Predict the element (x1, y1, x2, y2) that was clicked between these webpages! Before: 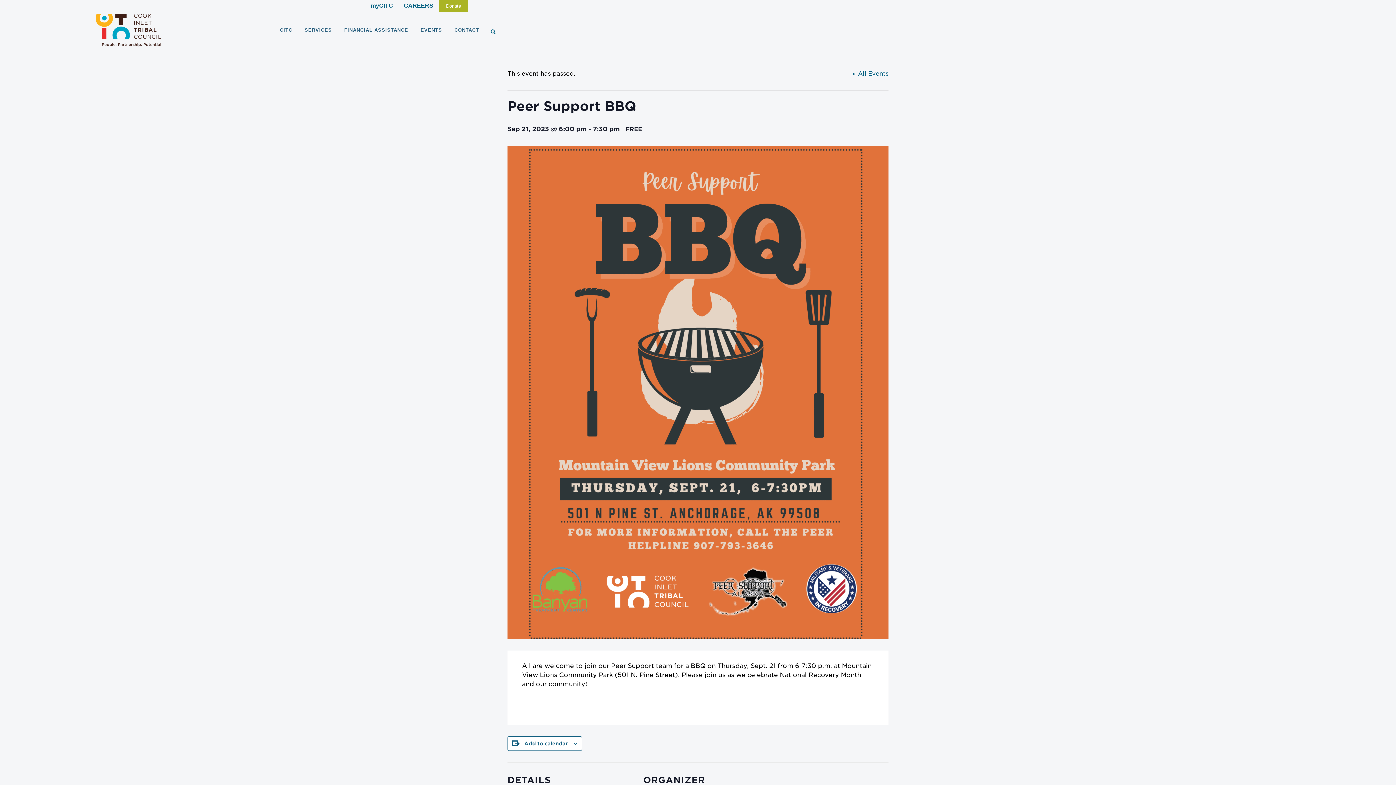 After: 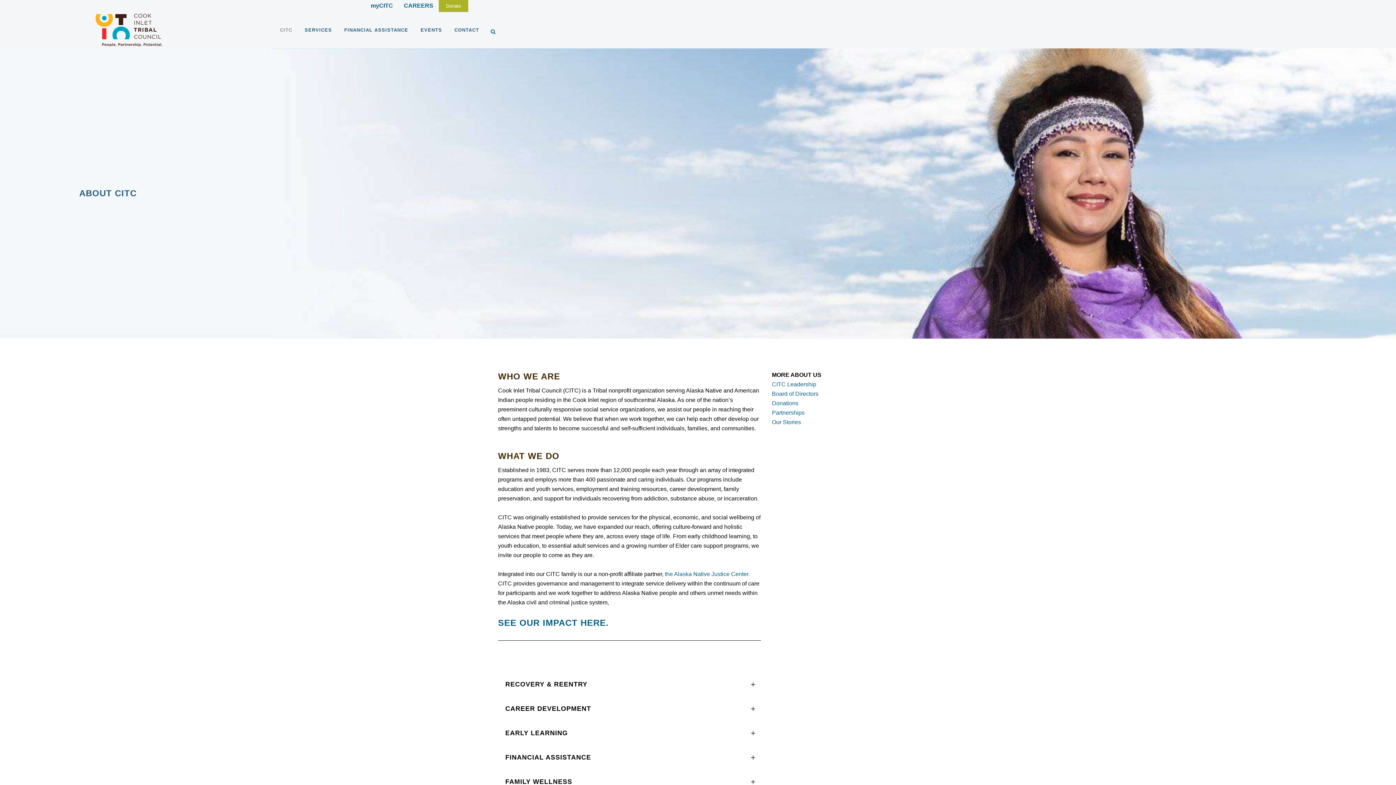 Action: label: CITC bbox: (273, 12, 298, 48)